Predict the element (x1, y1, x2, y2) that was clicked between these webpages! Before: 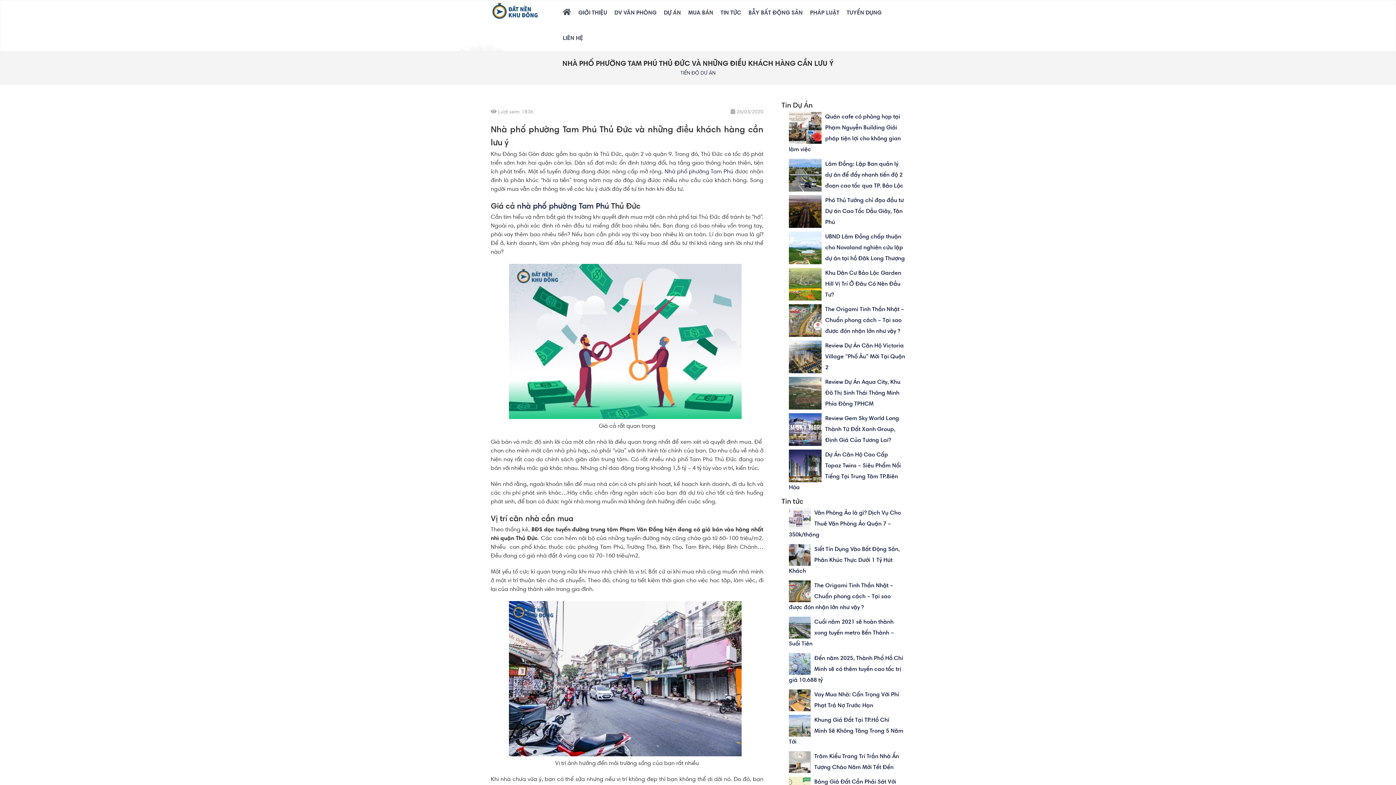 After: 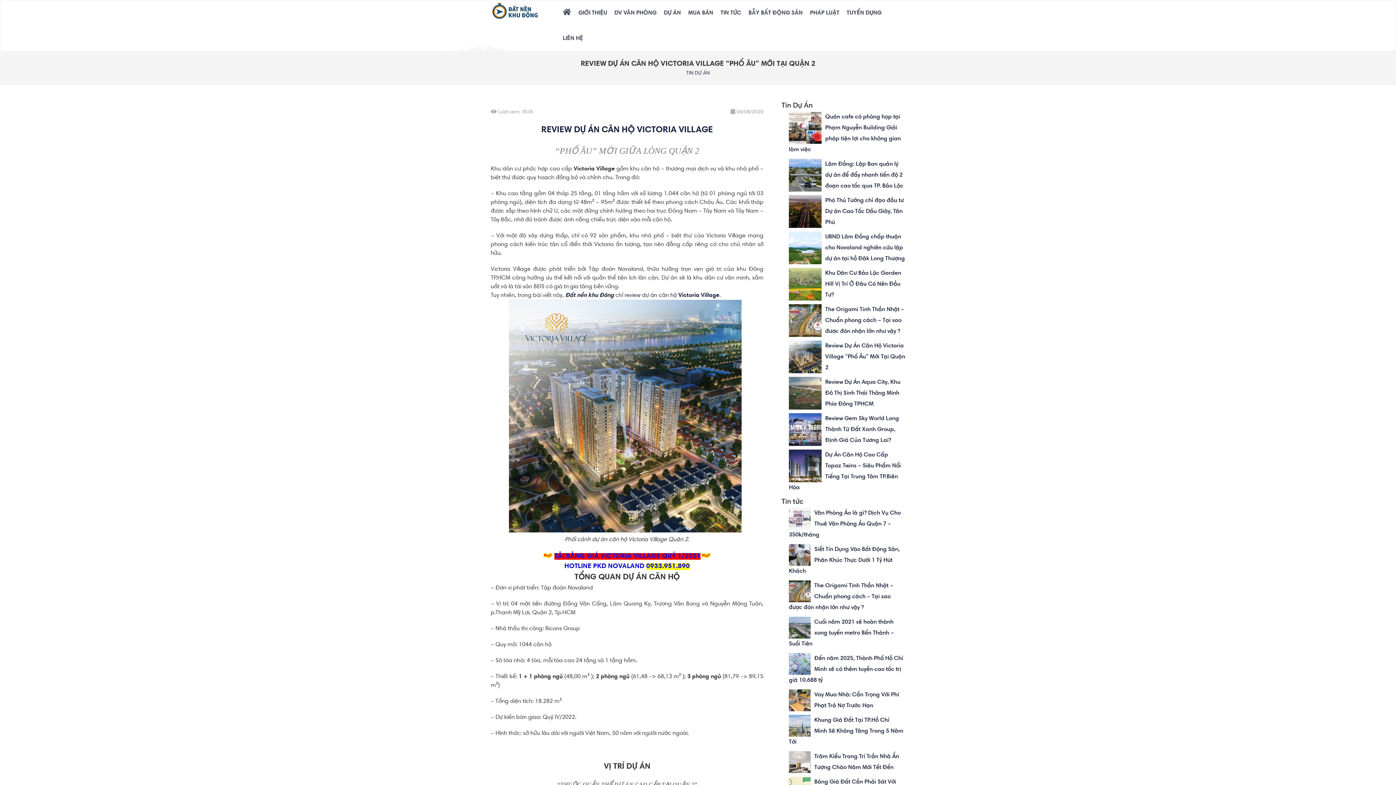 Action: label: Review Dự Án Căn Hộ Victoria Village “Phố Âu” Mới Tại Quận 2 bbox: (825, 343, 905, 370)